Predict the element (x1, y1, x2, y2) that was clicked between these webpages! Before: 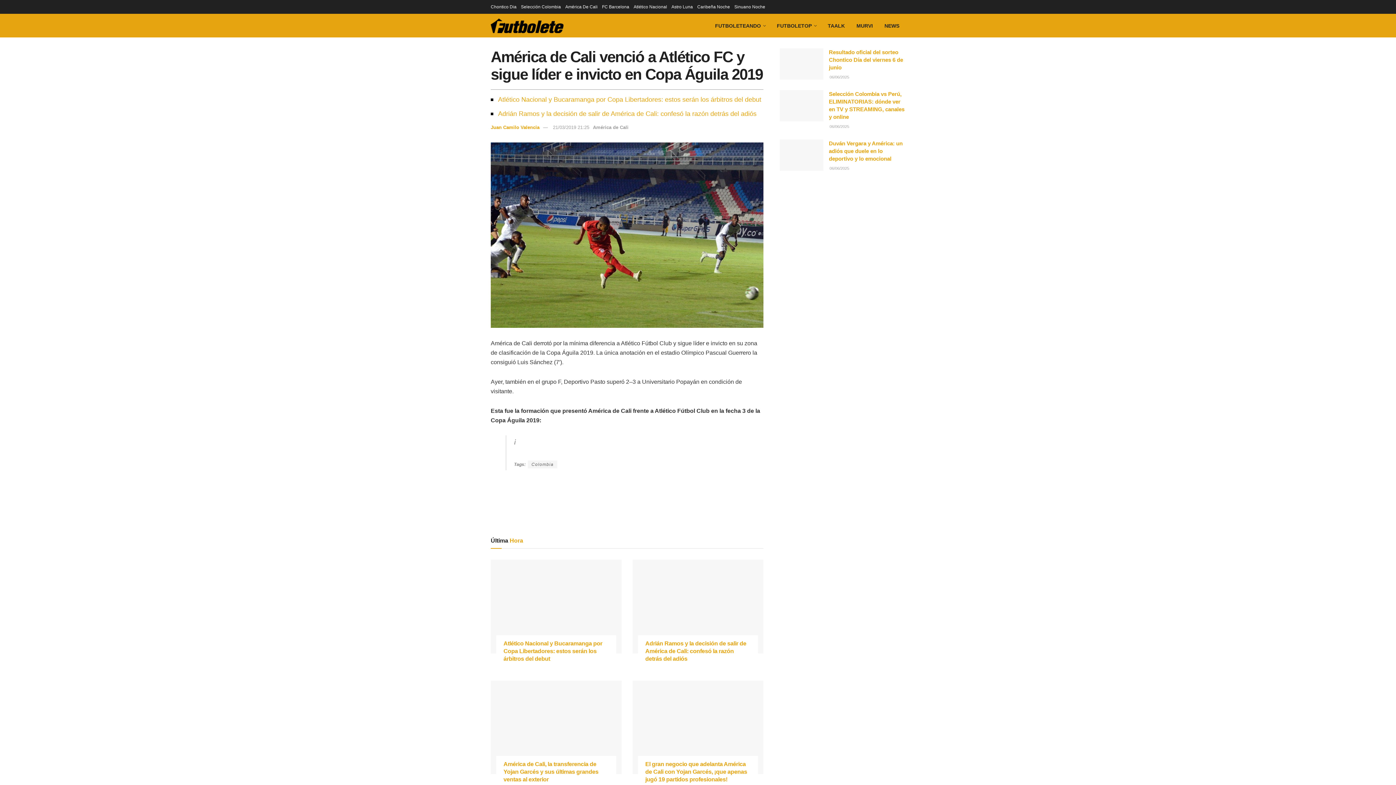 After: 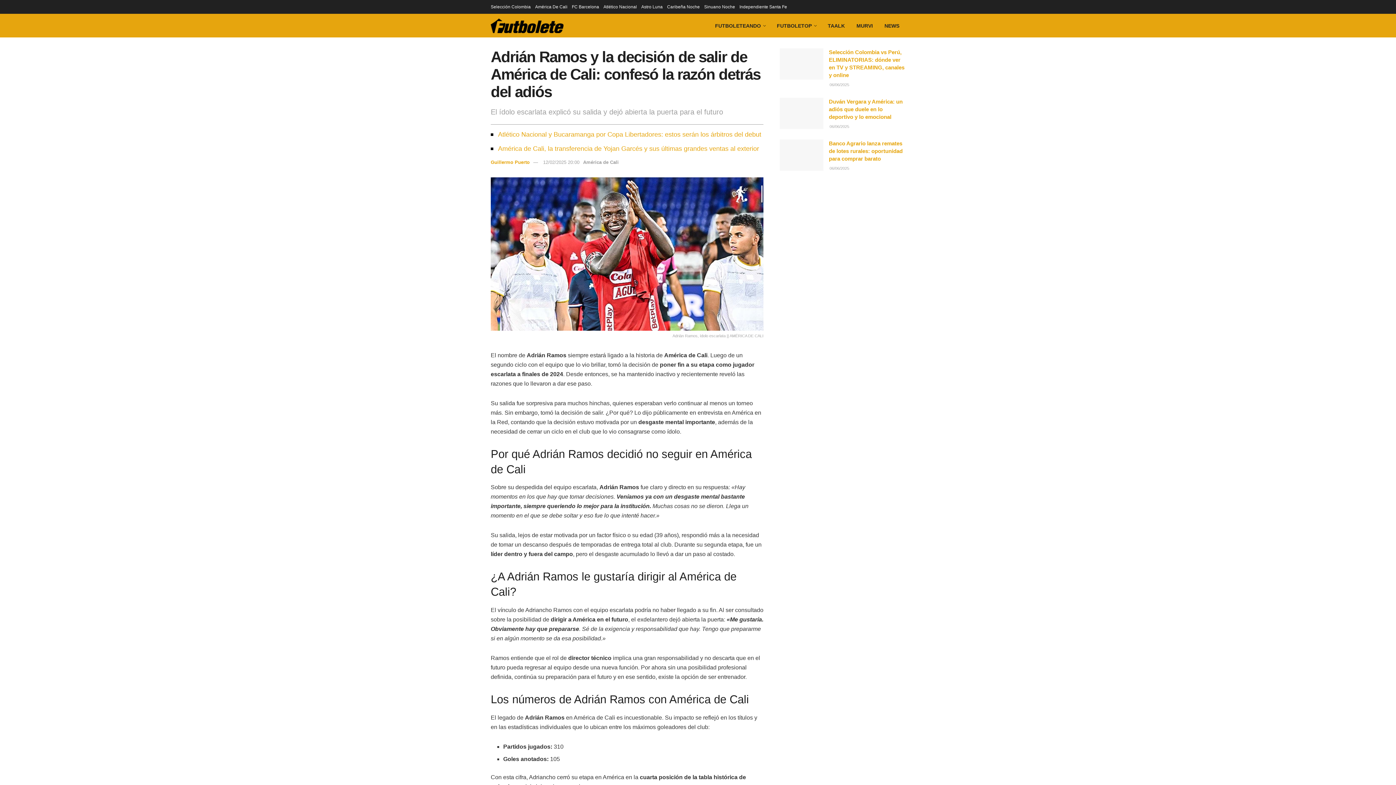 Action: bbox: (632, 560, 763, 670) label: Adrián Ramos y la decisión de salir de América de Cali: confesó la razón detrás del adiós